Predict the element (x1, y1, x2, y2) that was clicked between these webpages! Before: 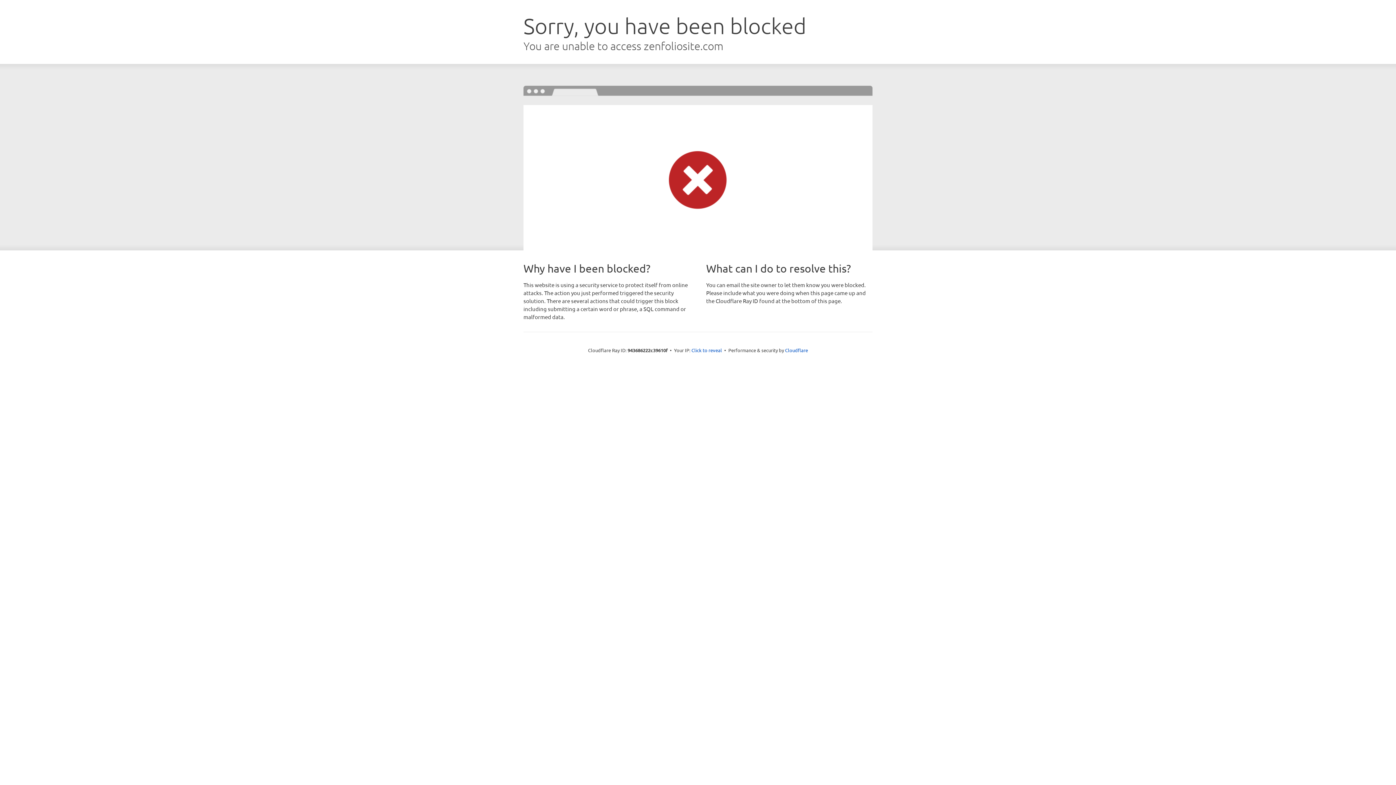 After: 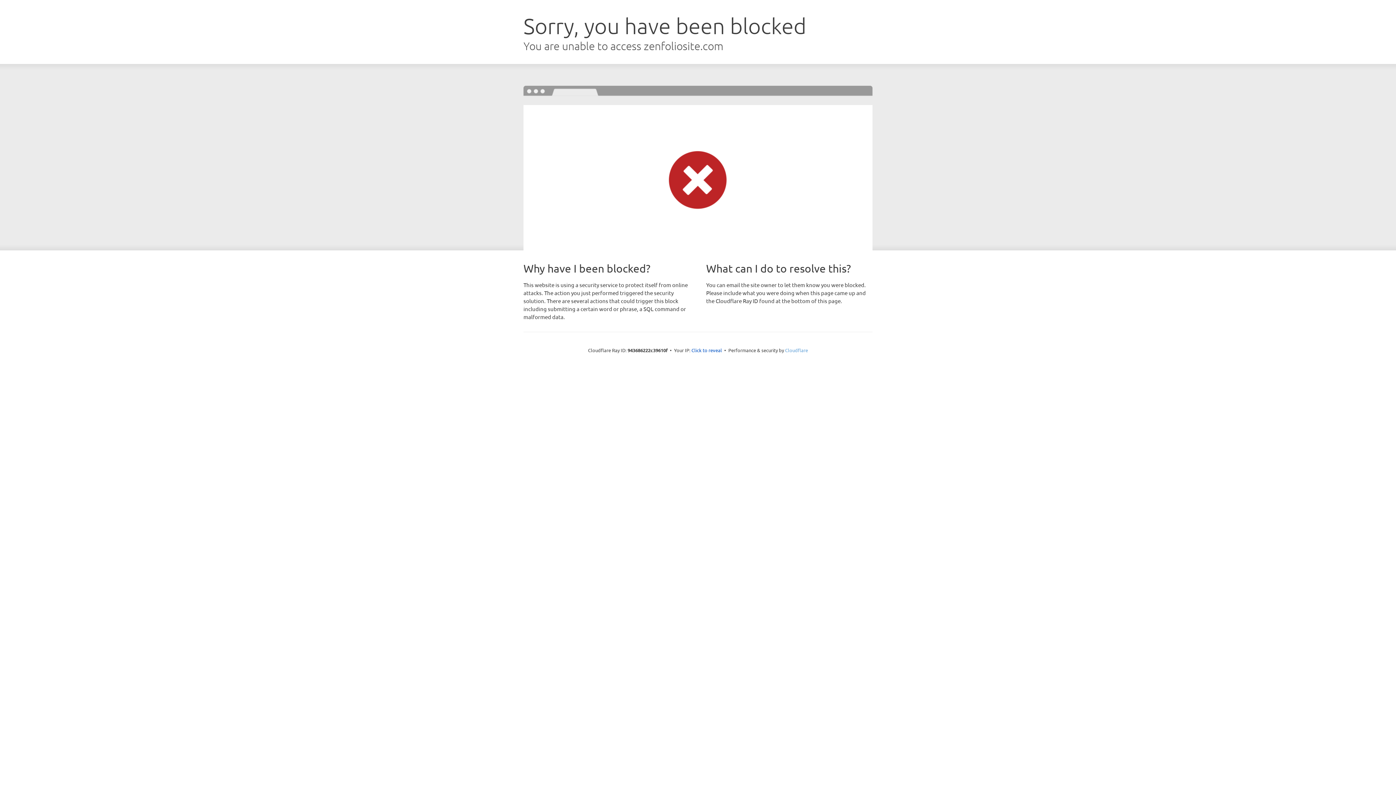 Action: label: Cloudflare bbox: (785, 347, 808, 353)